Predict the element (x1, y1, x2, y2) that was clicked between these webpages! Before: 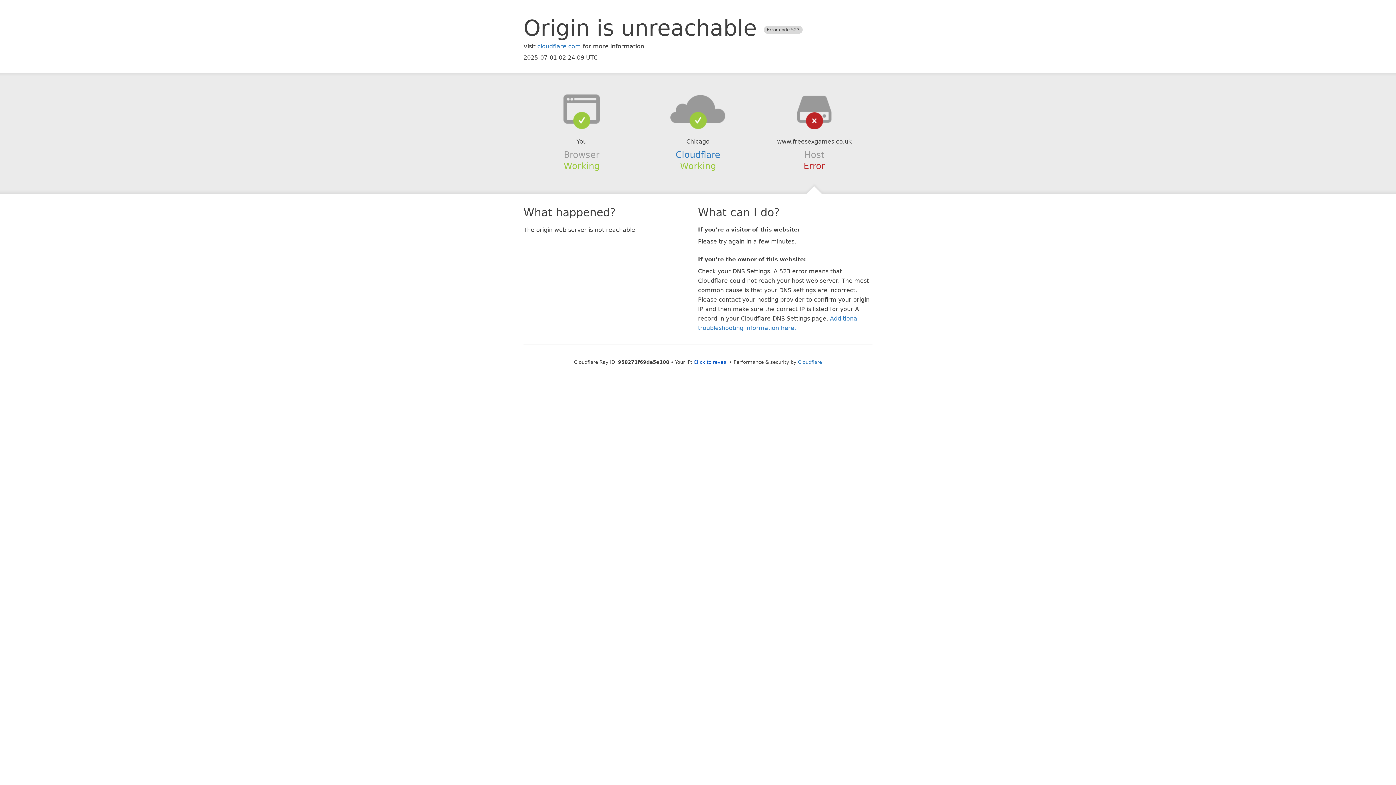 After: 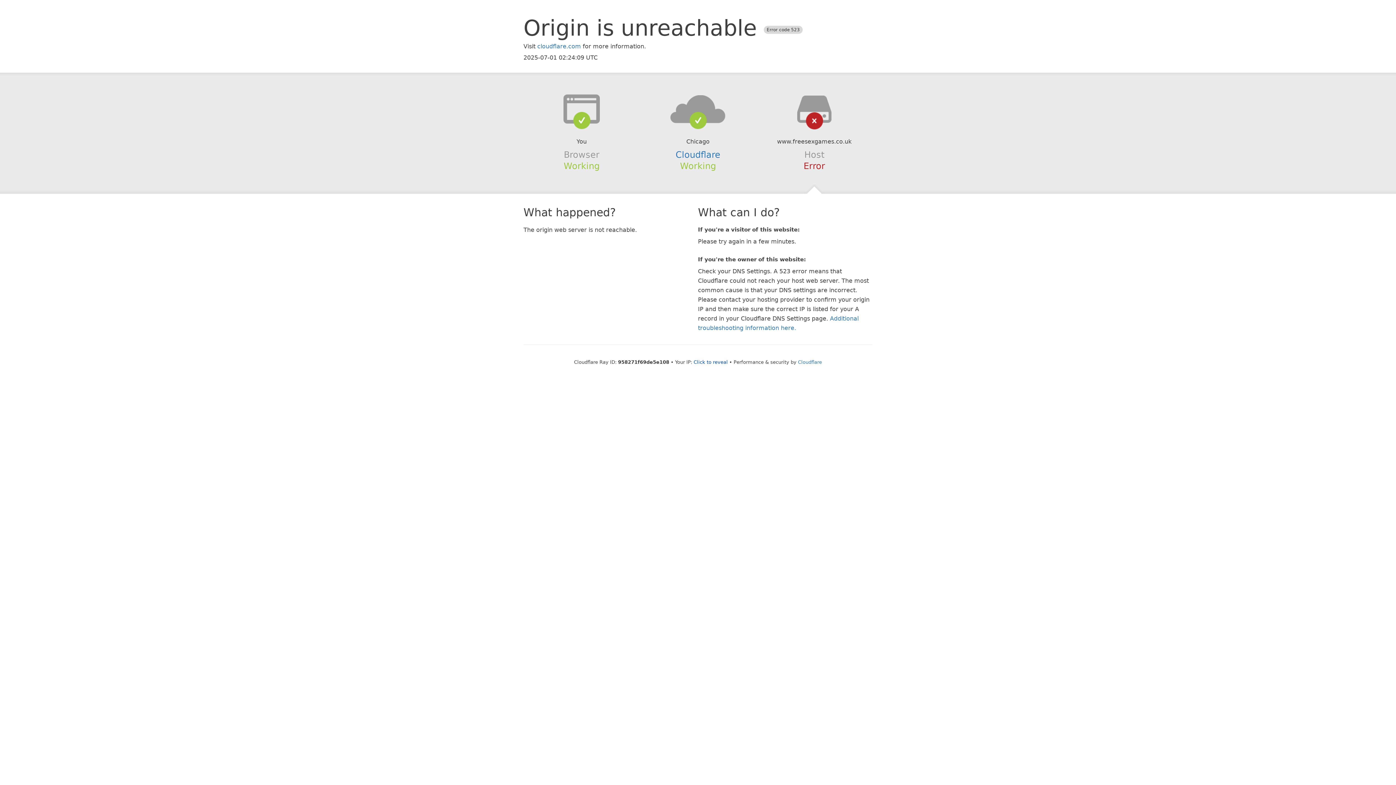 Action: bbox: (639, 94, 756, 123)